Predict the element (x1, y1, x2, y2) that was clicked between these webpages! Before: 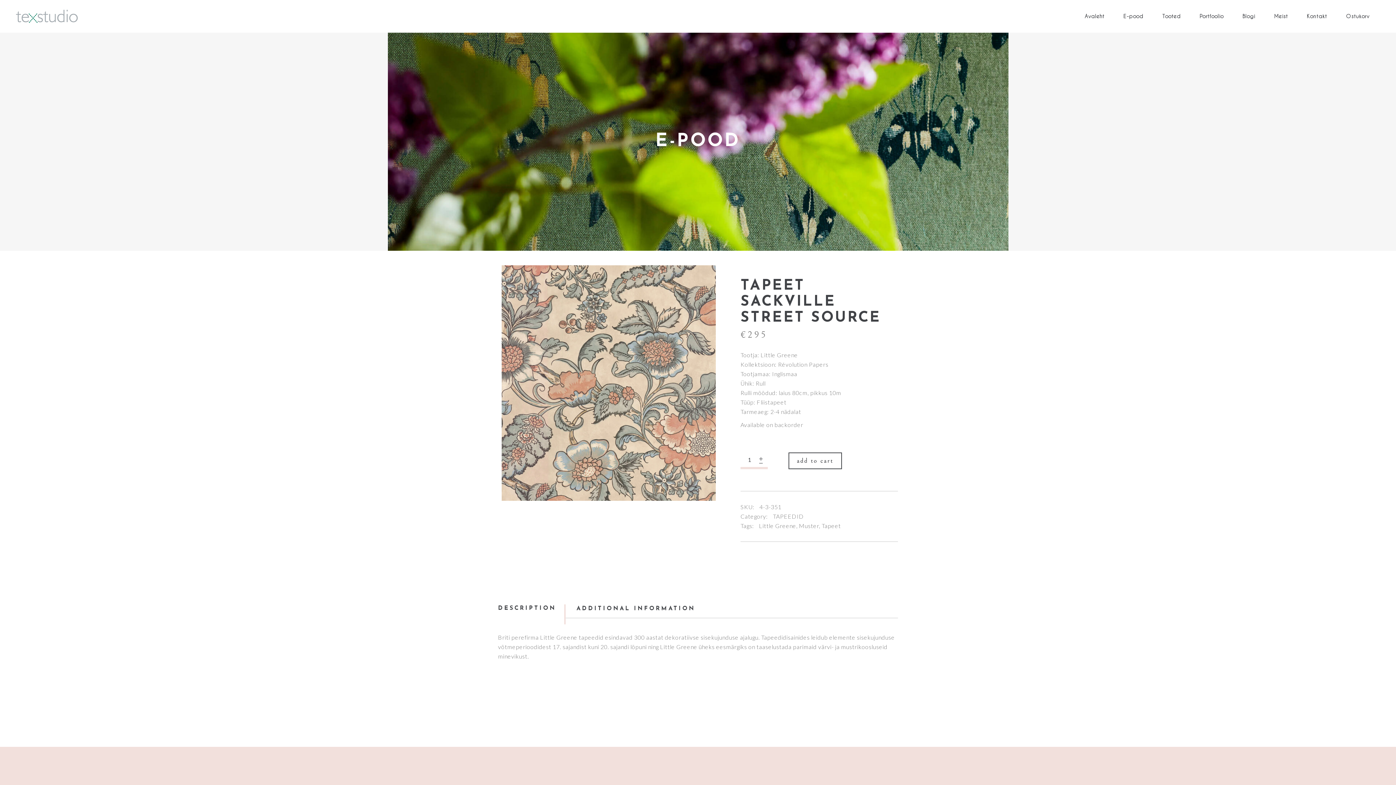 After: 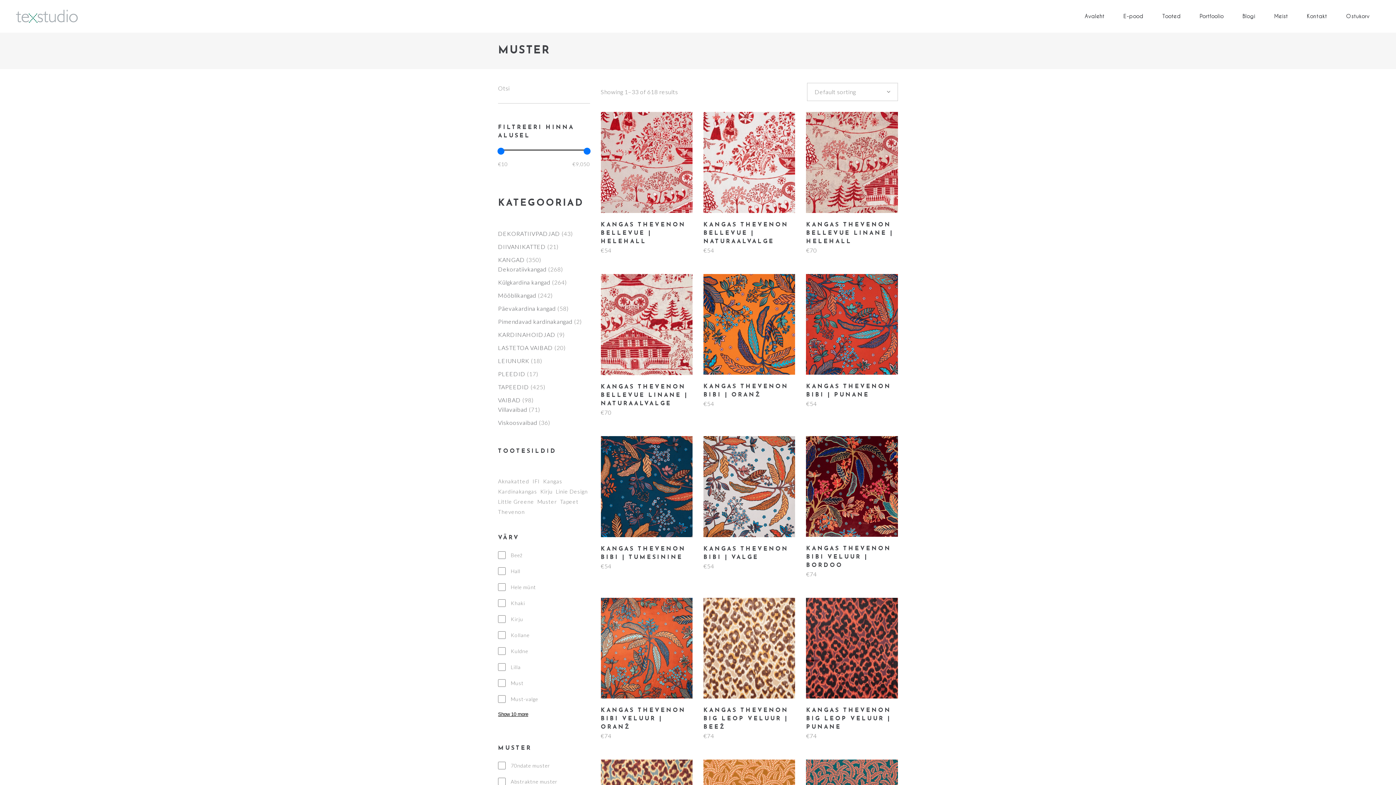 Action: label: Muster bbox: (799, 522, 819, 529)